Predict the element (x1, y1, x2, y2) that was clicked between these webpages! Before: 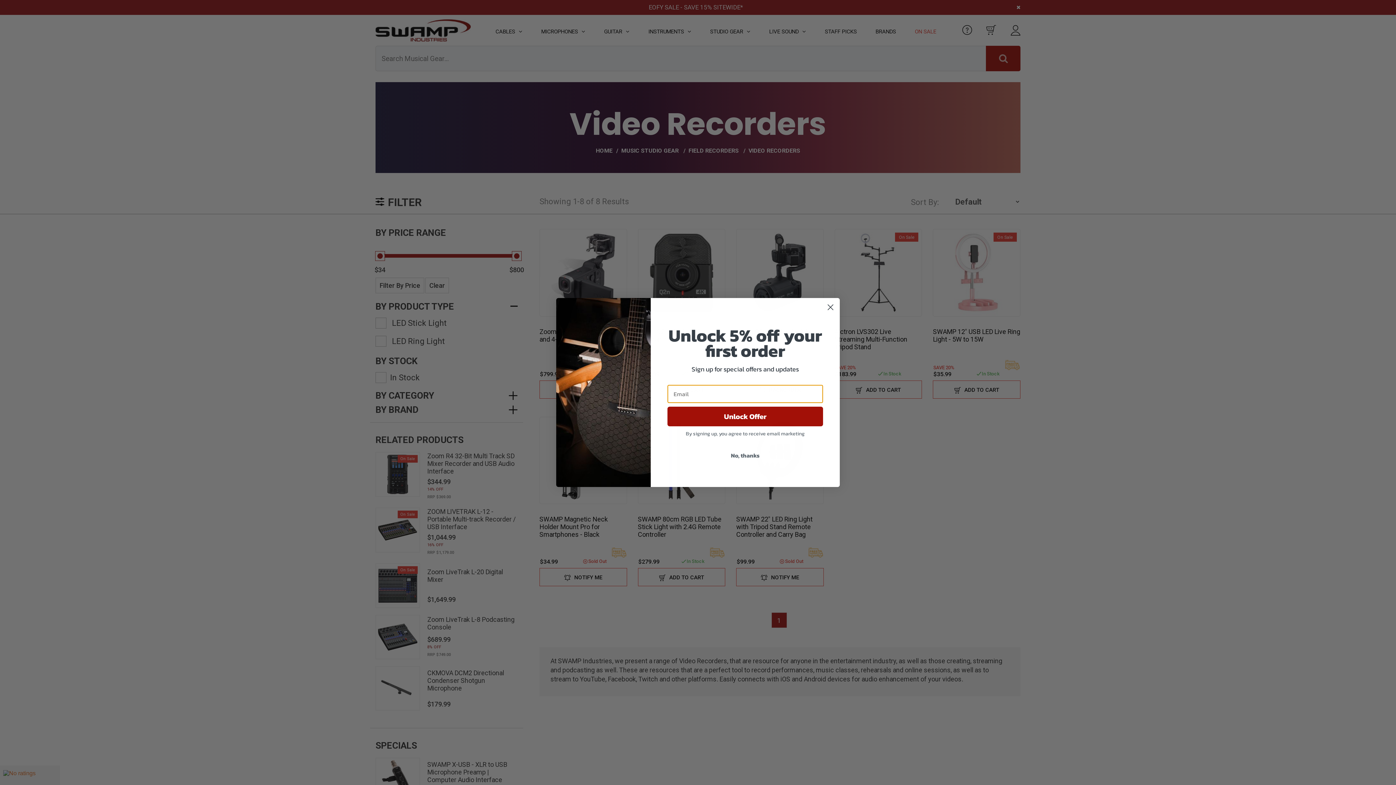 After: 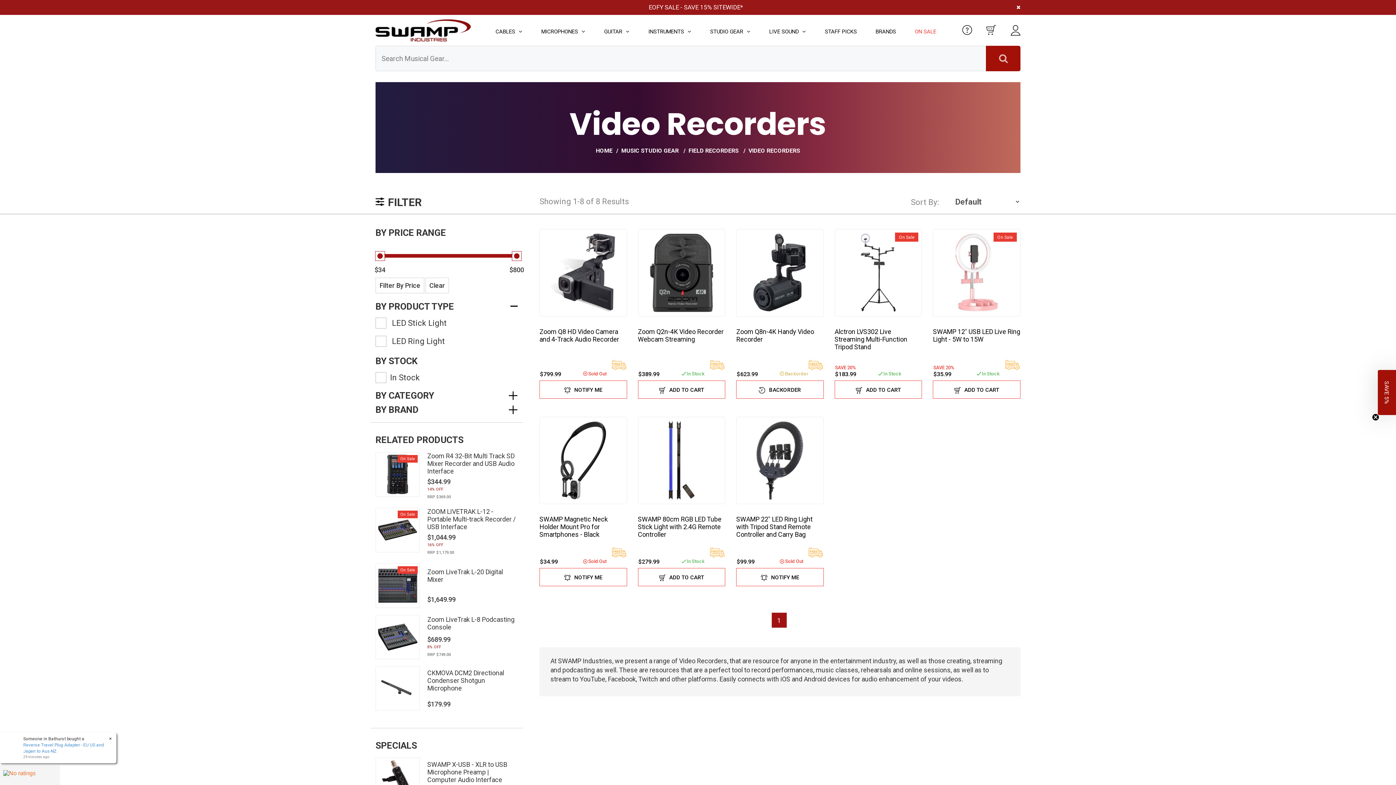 Action: label: No, thanks bbox: (667, 448, 823, 462)